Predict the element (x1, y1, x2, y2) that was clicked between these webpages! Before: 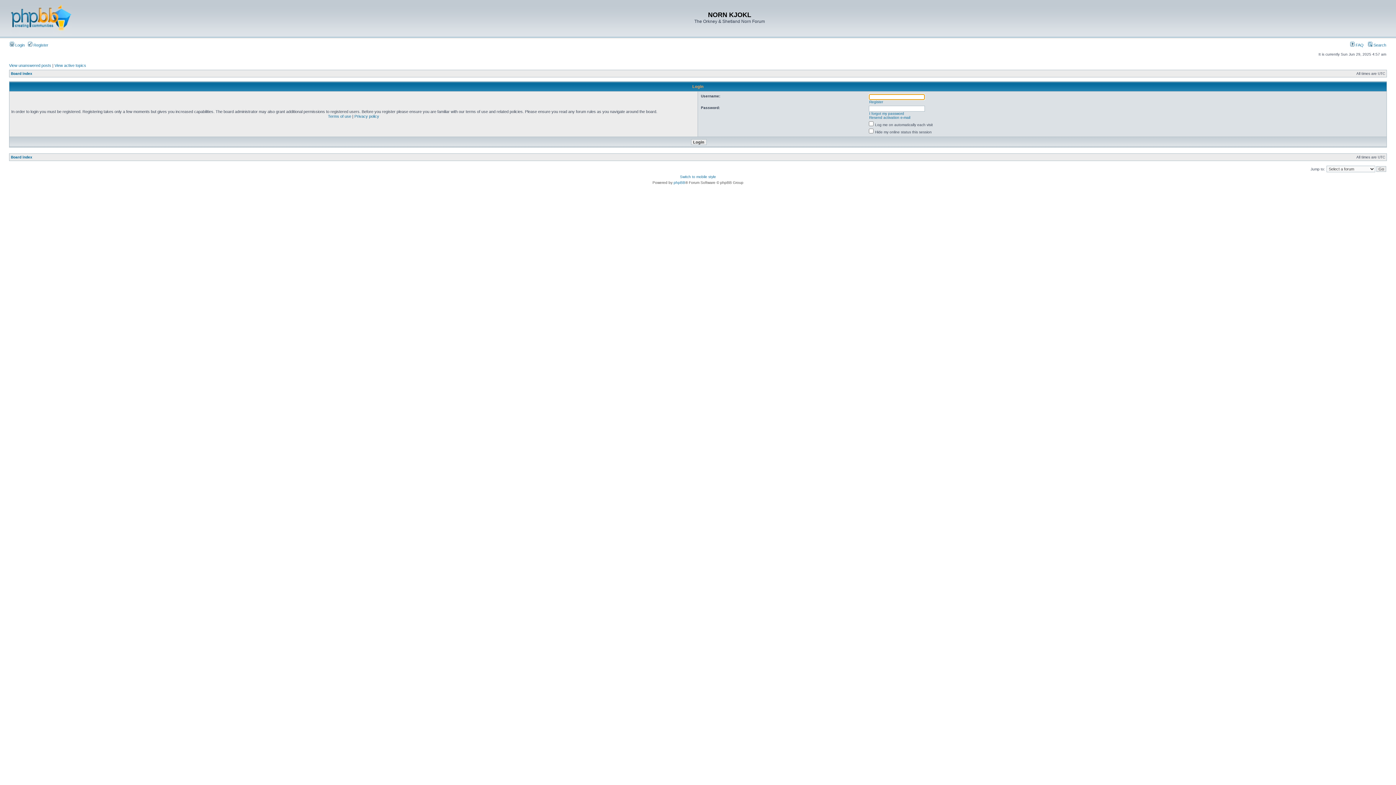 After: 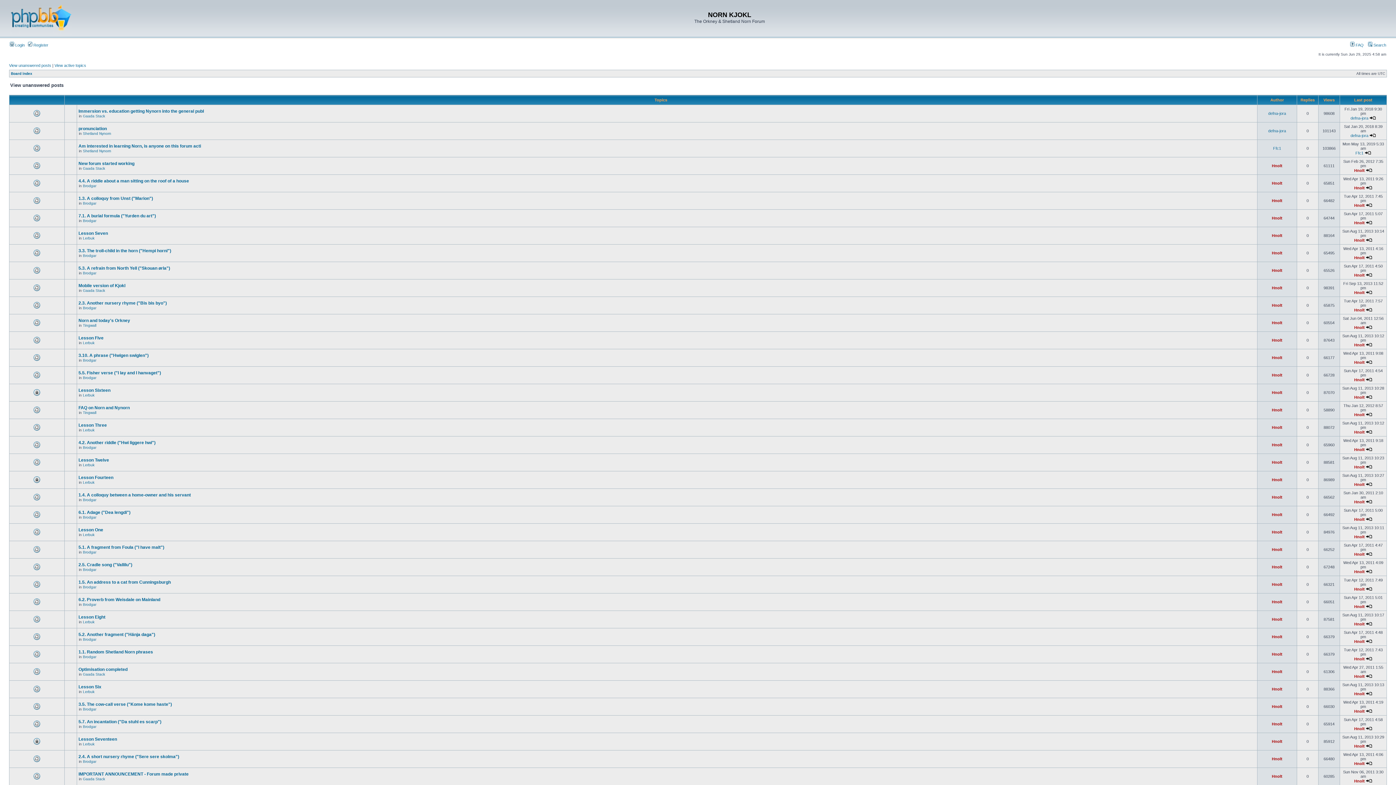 Action: bbox: (9, 63, 51, 67) label: View unanswered posts